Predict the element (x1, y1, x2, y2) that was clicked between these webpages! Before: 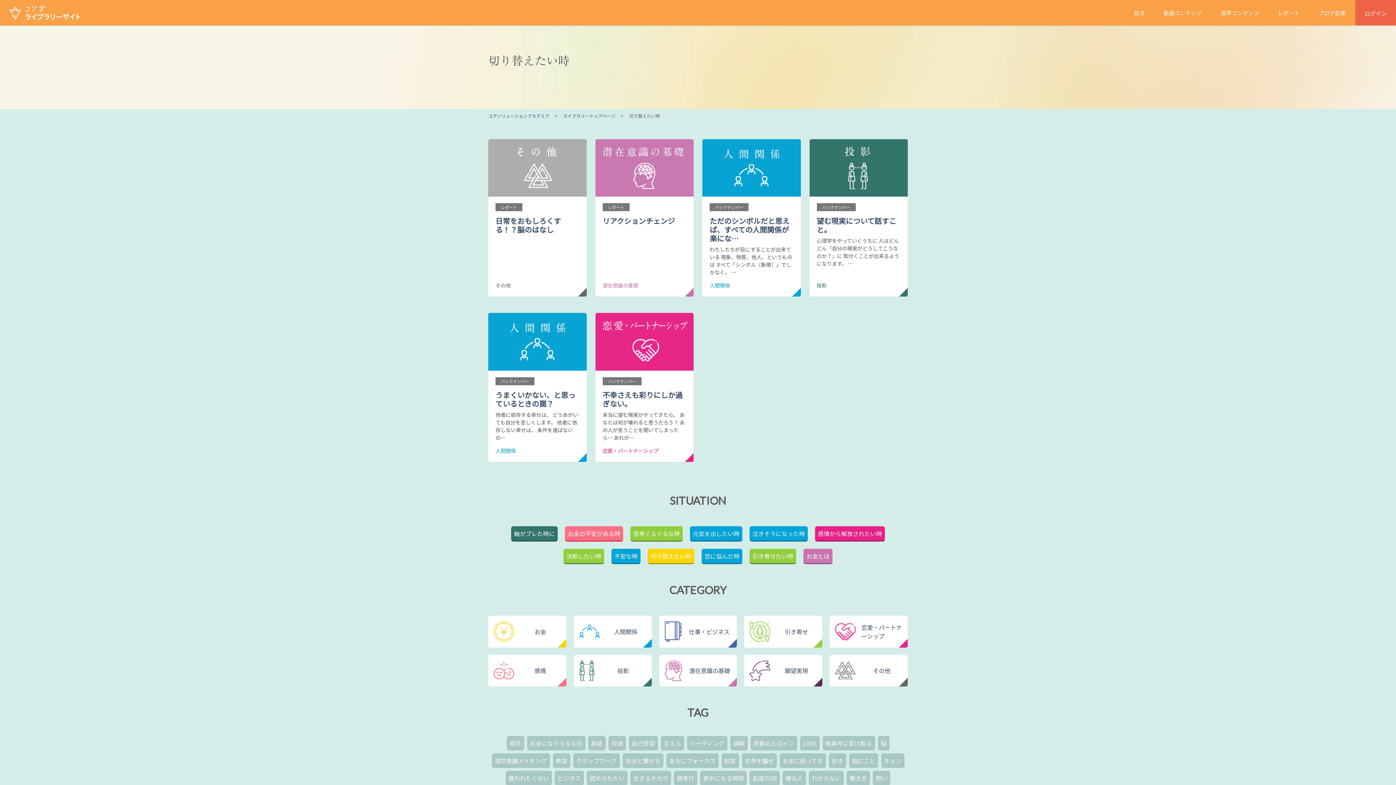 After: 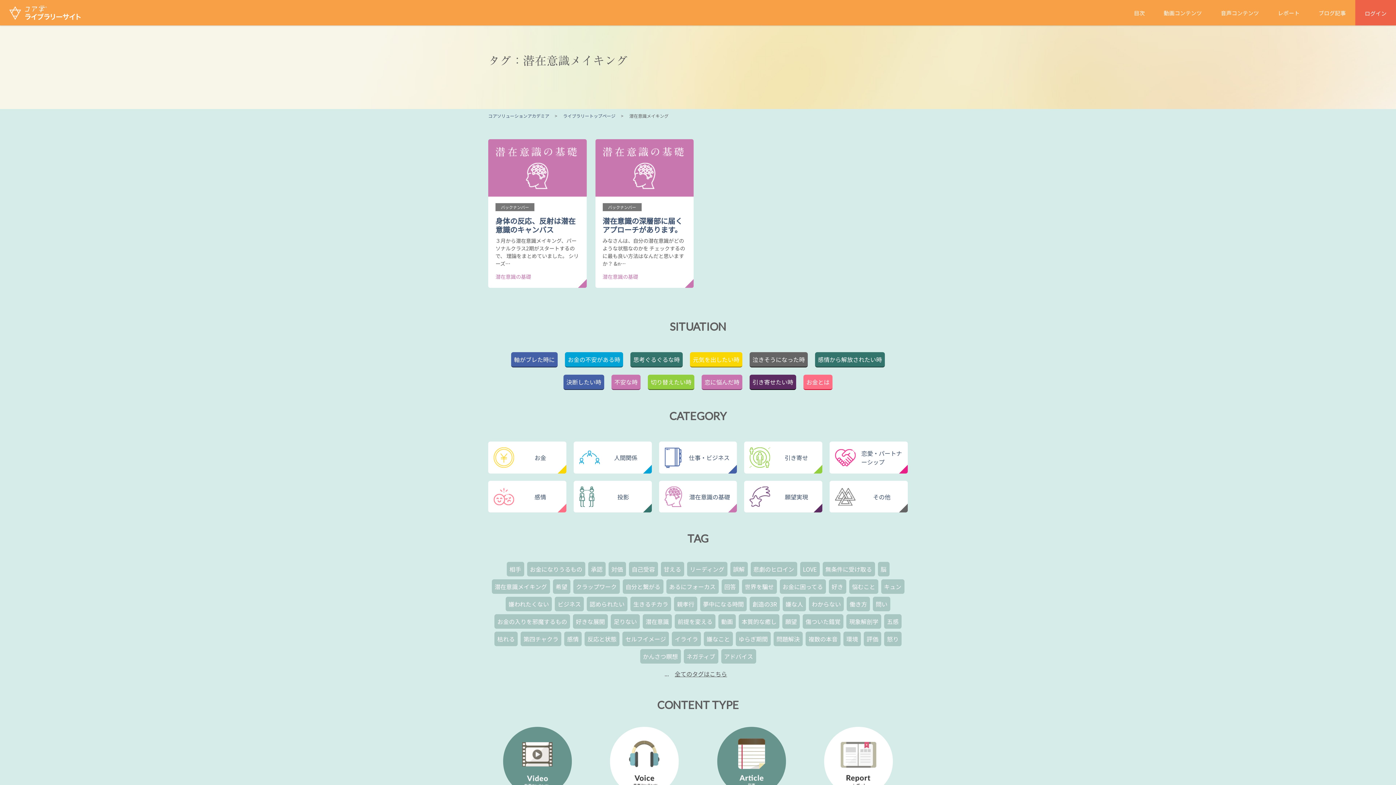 Action: bbox: (491, 753, 550, 768) label: 潜在意識メイキング